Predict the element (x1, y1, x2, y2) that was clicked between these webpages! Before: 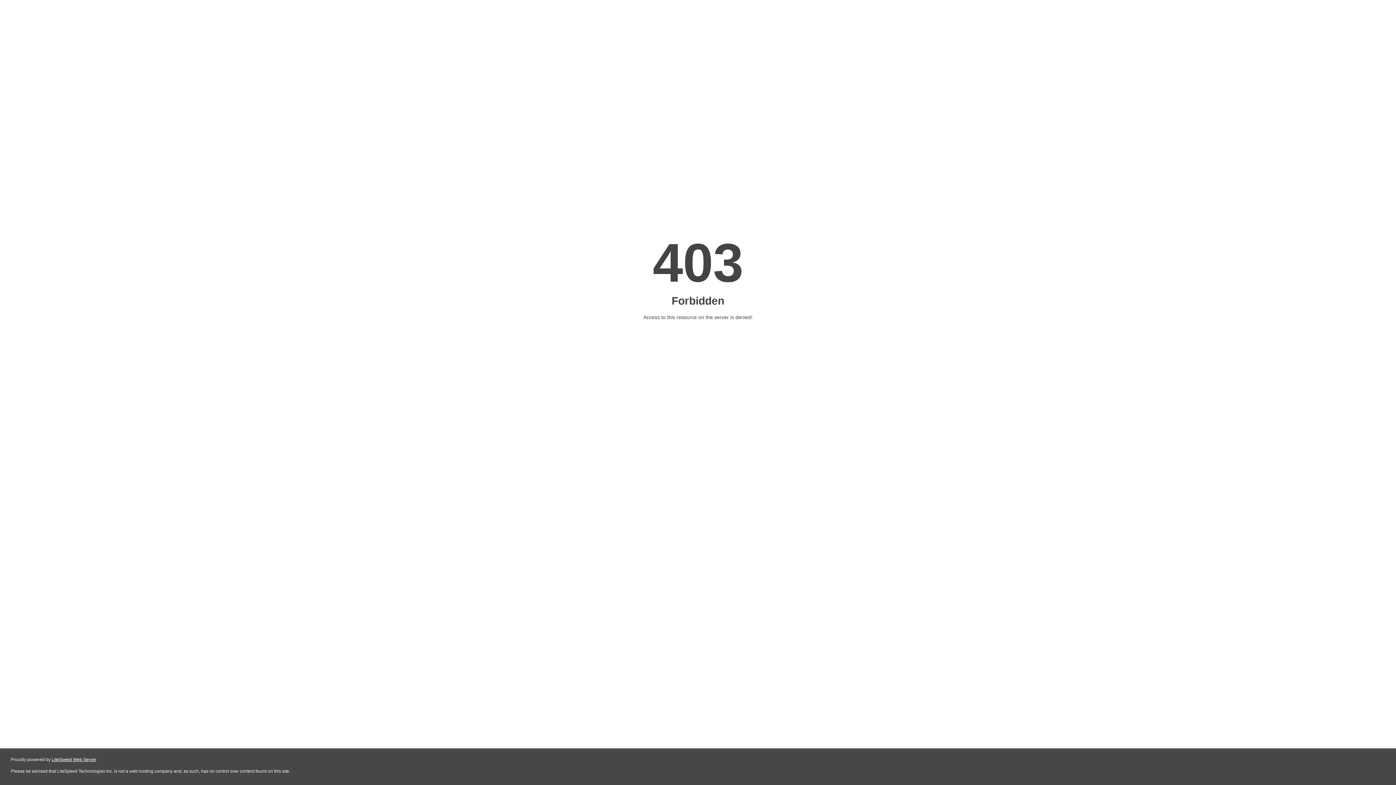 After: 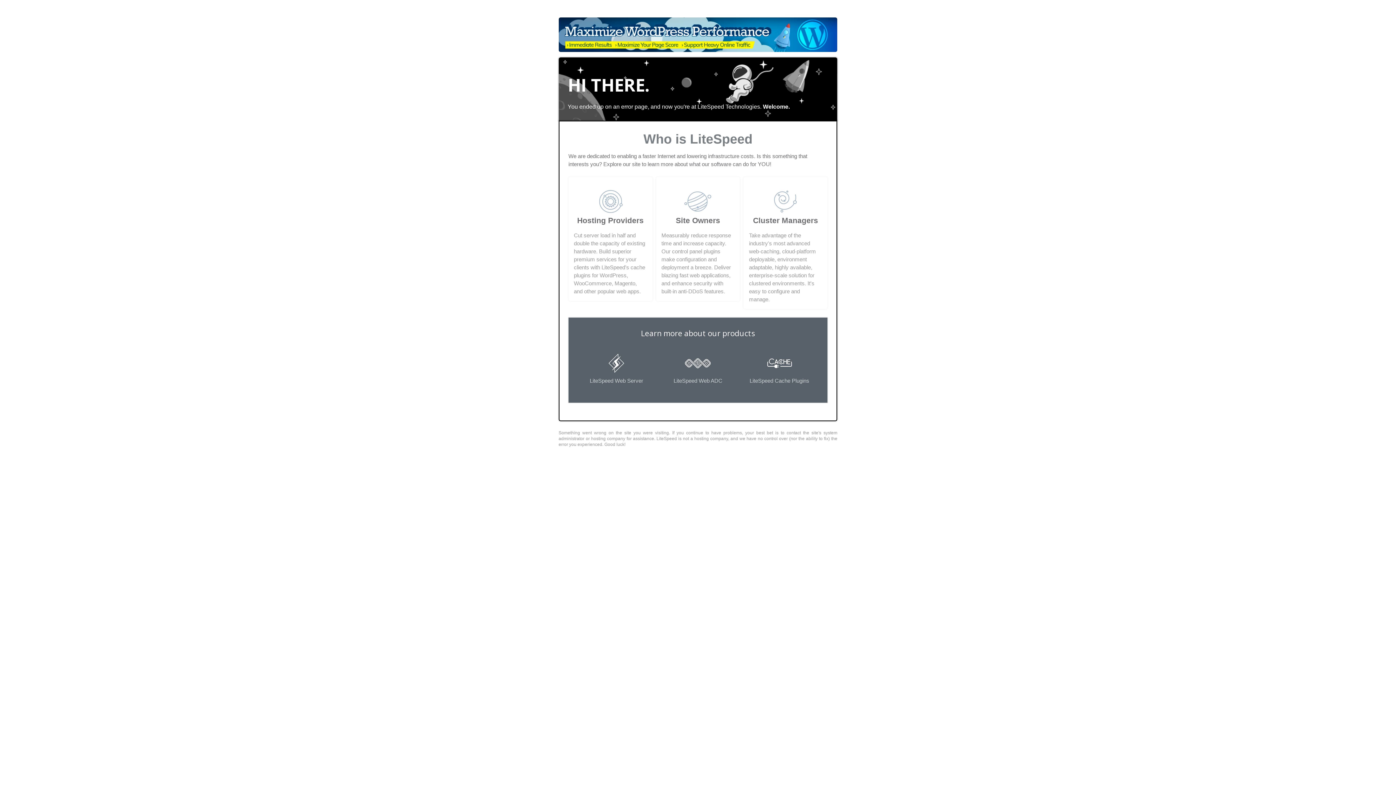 Action: label: LiteSpeed Web Server bbox: (51, 757, 96, 762)